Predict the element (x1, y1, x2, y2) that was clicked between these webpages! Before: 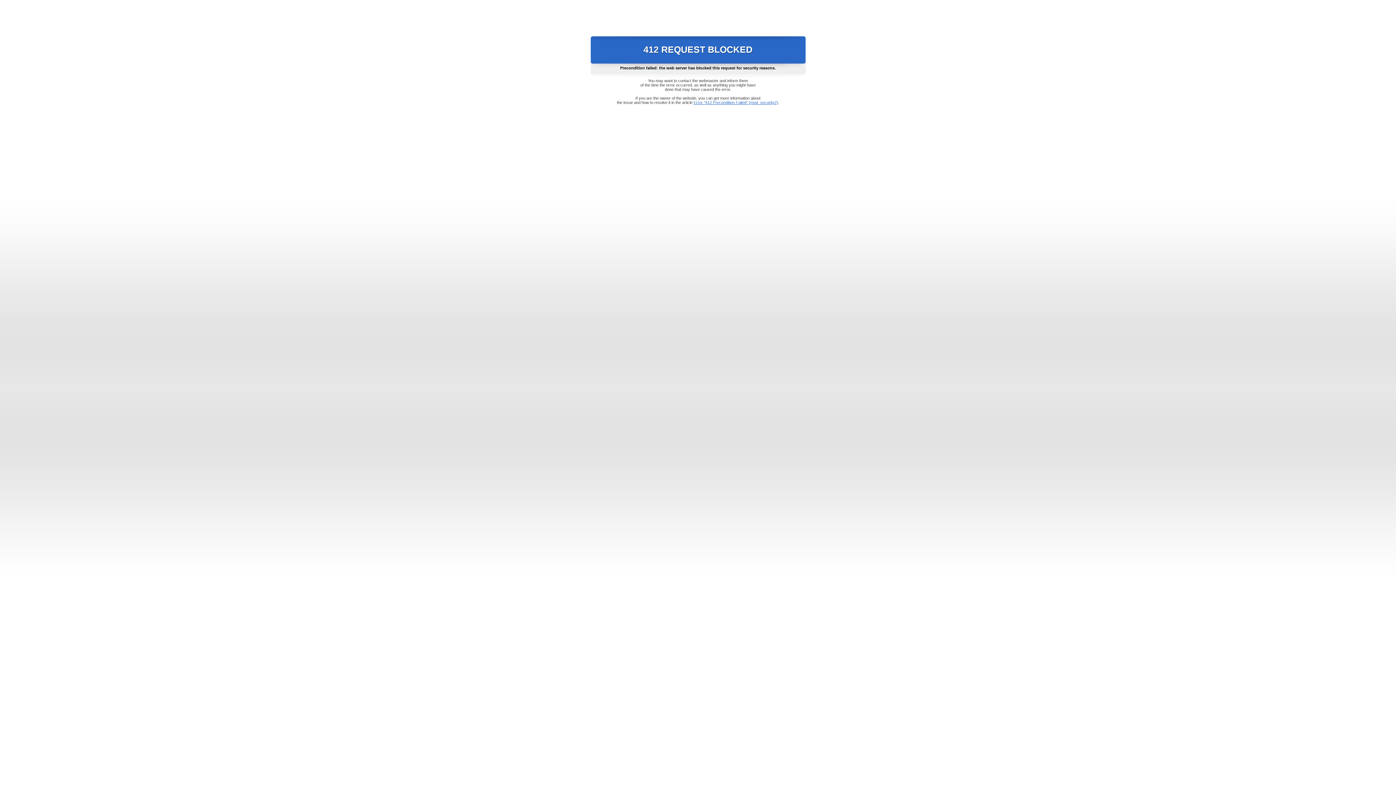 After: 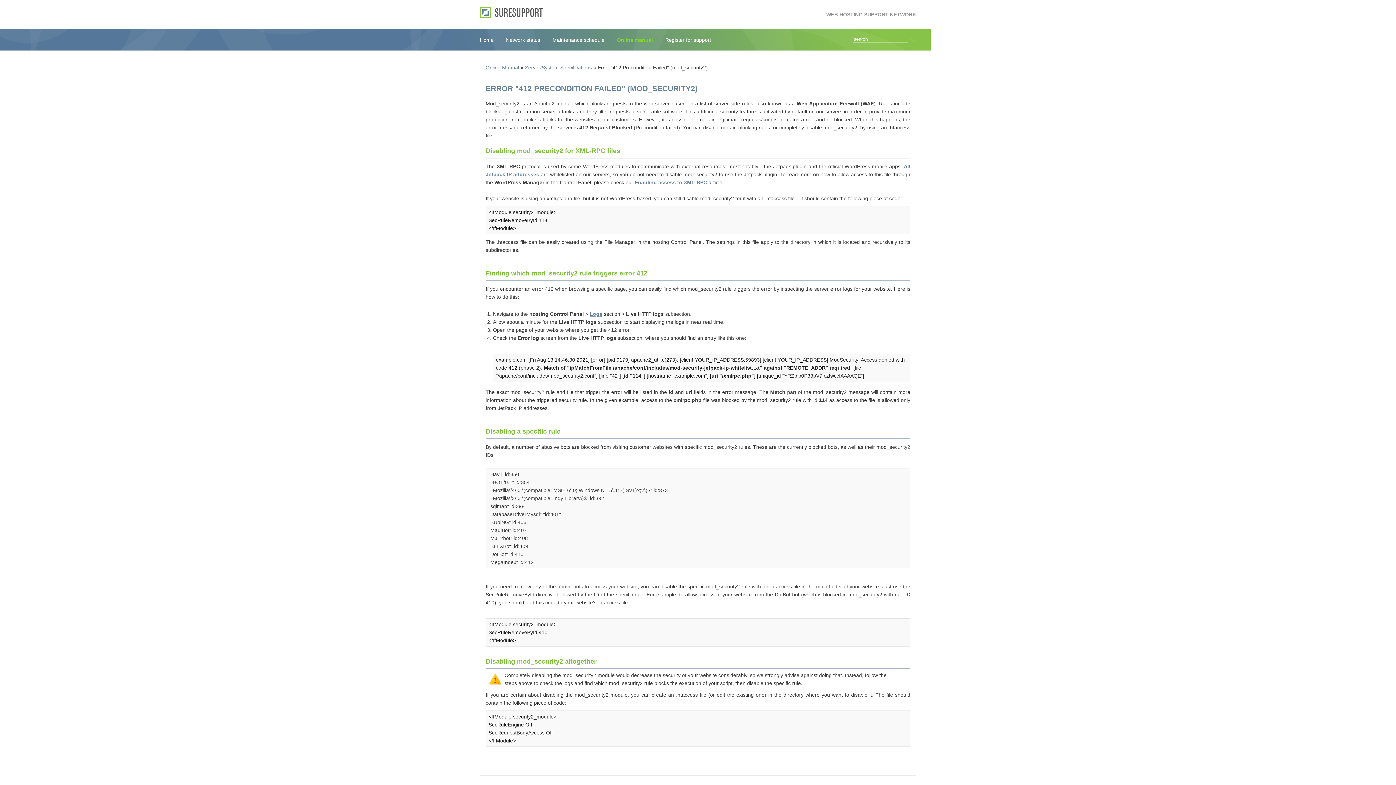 Action: label: Error "412 Precondition Failed" (mod_security2) bbox: (693, 100, 778, 104)